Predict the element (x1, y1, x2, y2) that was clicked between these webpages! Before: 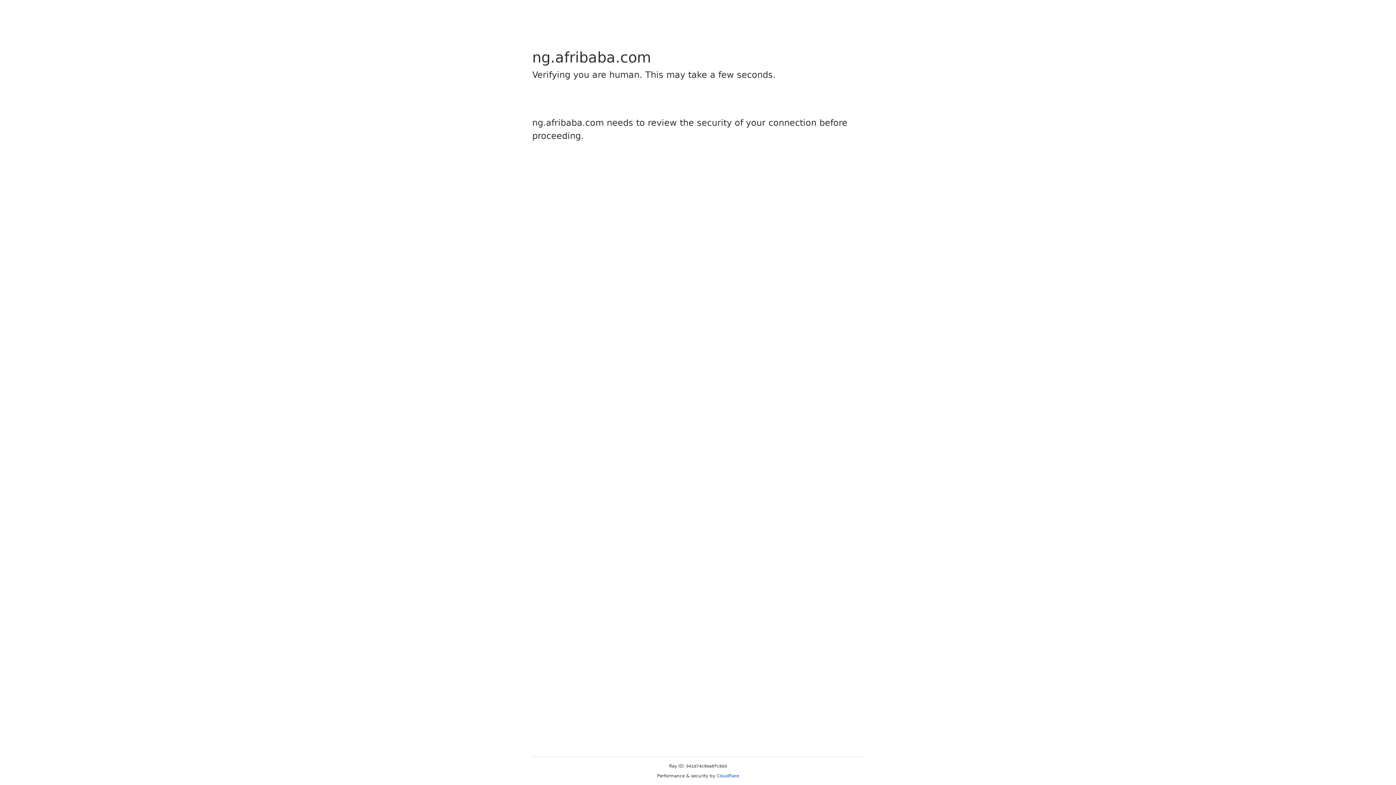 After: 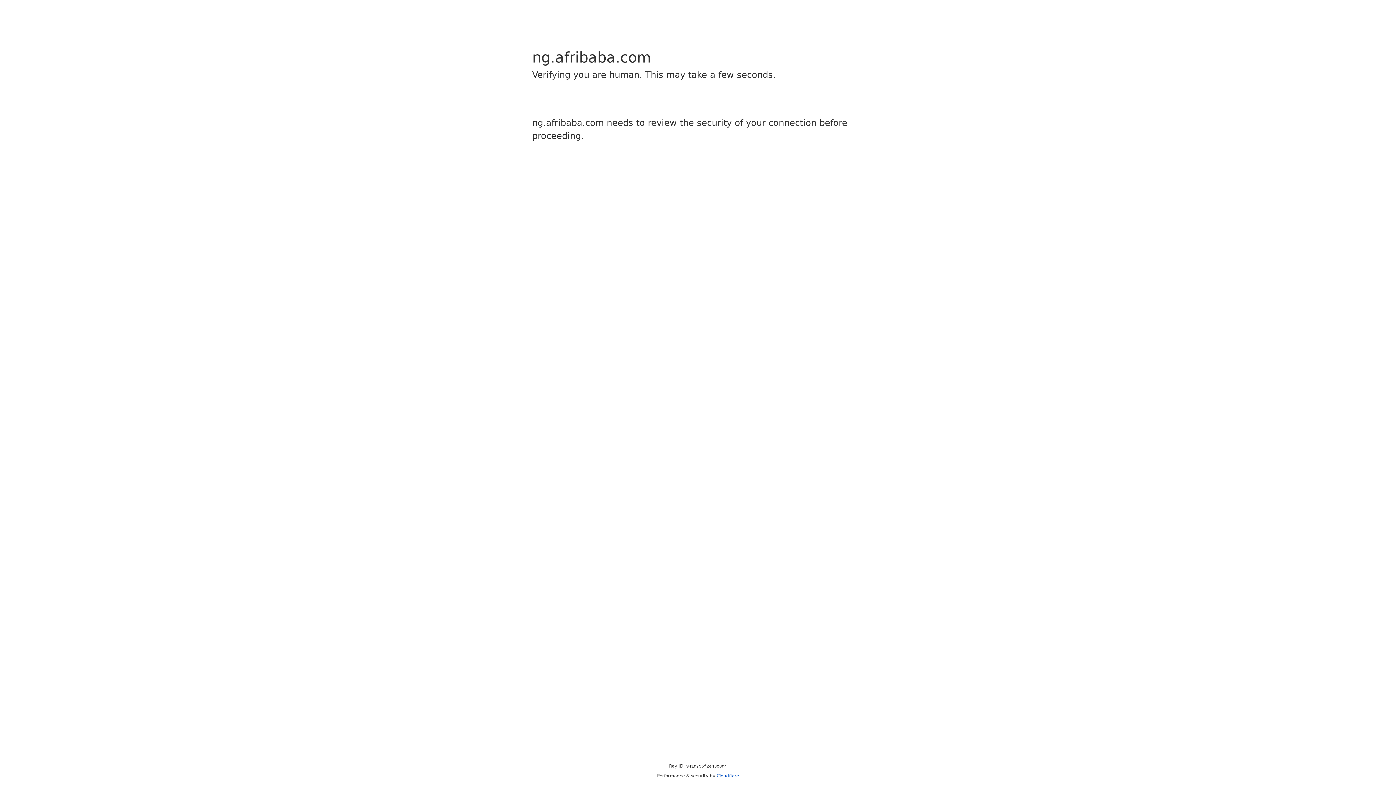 Action: bbox: (716, 773, 739, 778) label: Cloudflare